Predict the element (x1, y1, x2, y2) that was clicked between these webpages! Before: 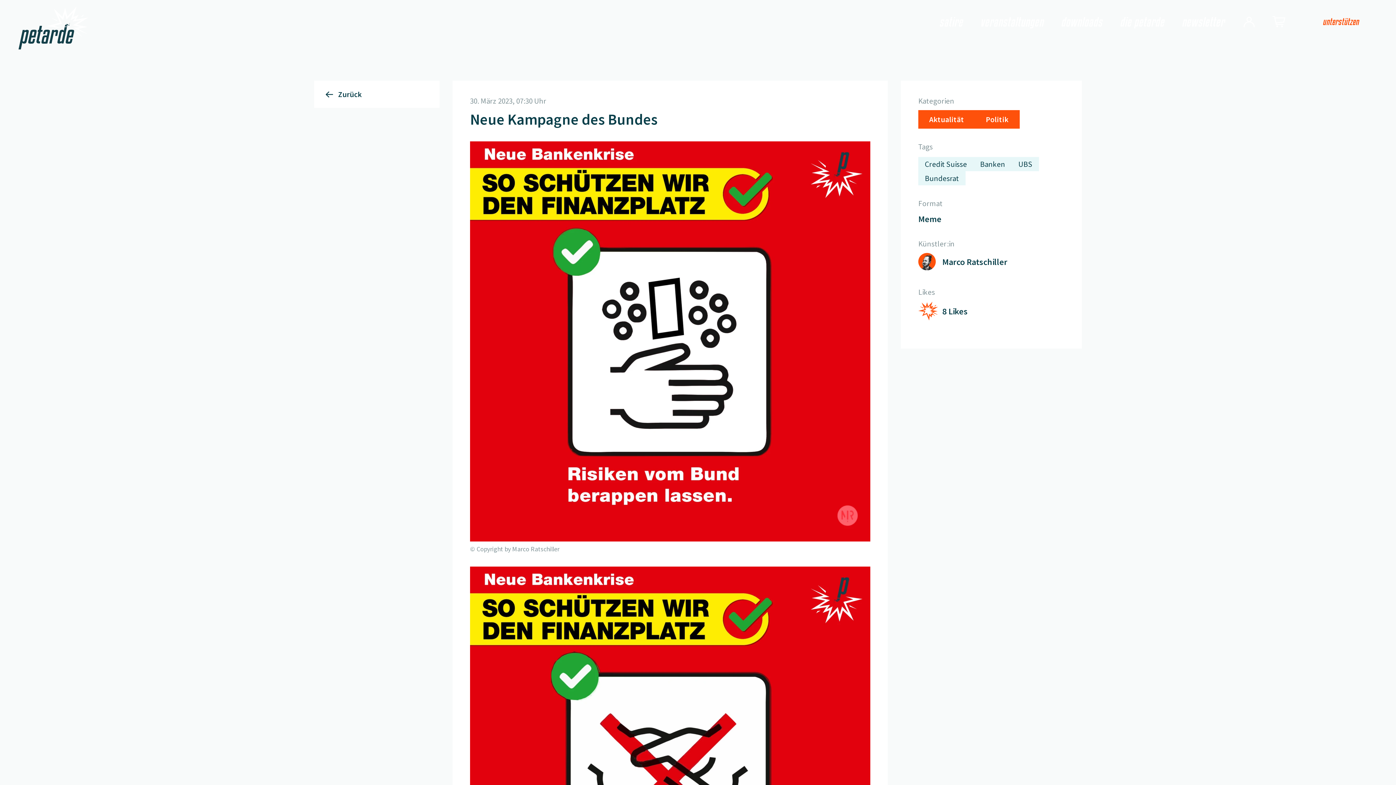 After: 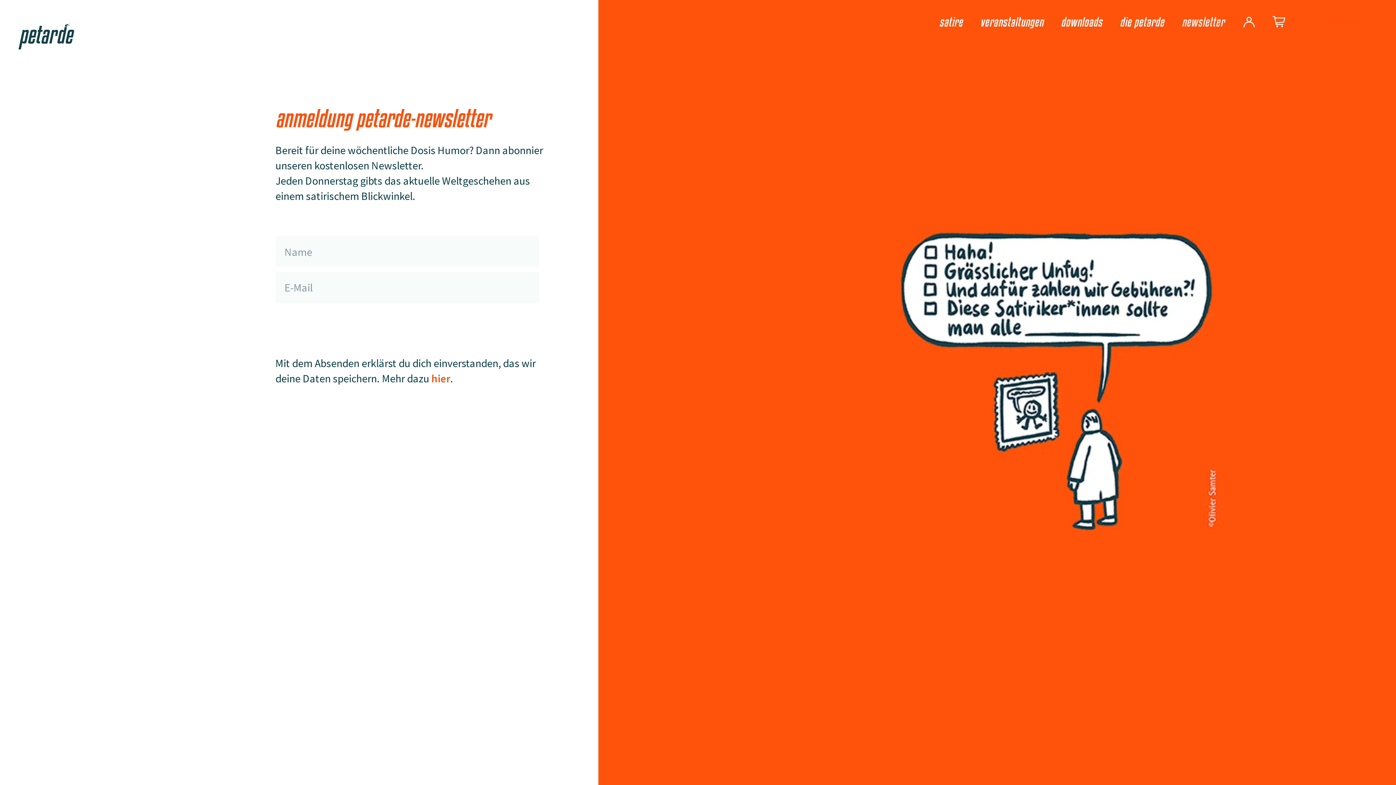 Action: bbox: (1179, 14, 1226, 28) label: newsletter